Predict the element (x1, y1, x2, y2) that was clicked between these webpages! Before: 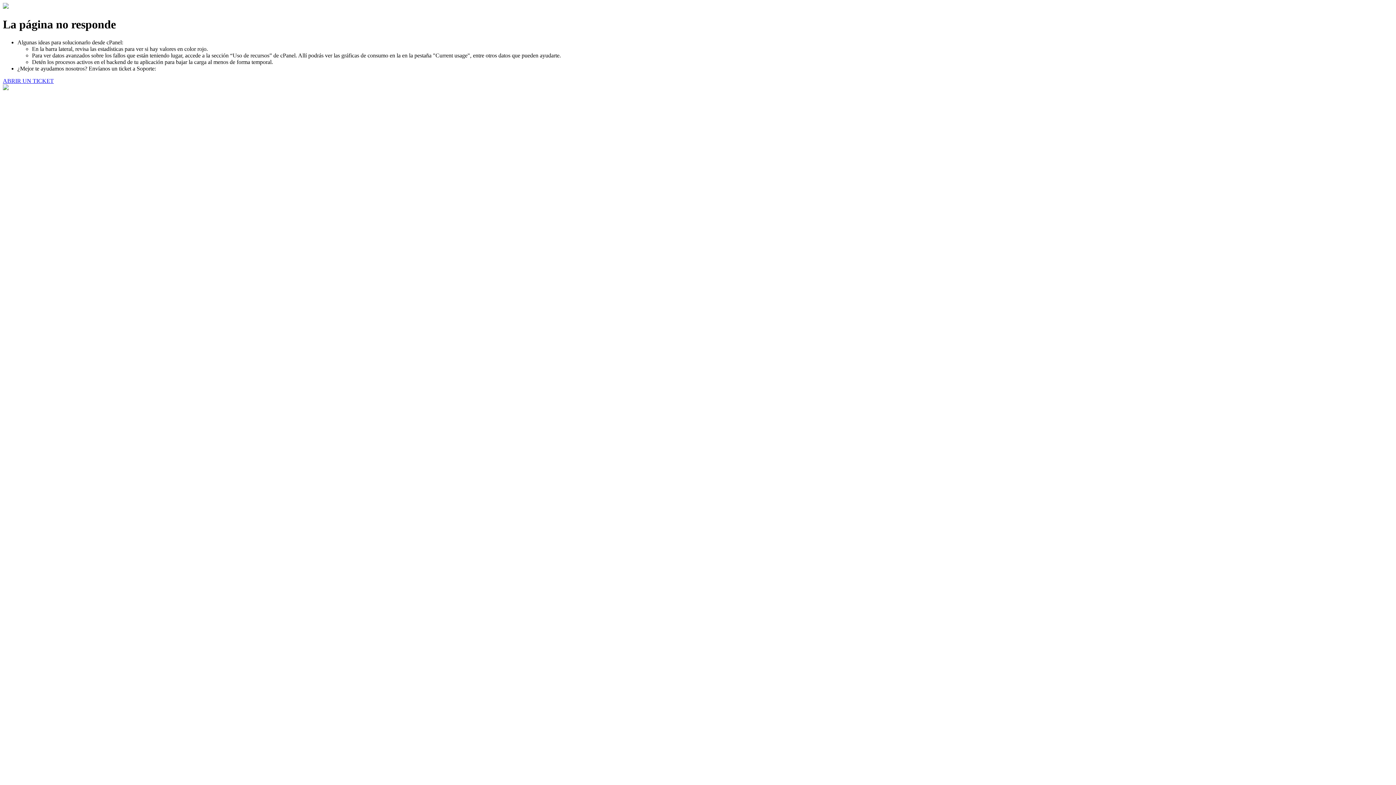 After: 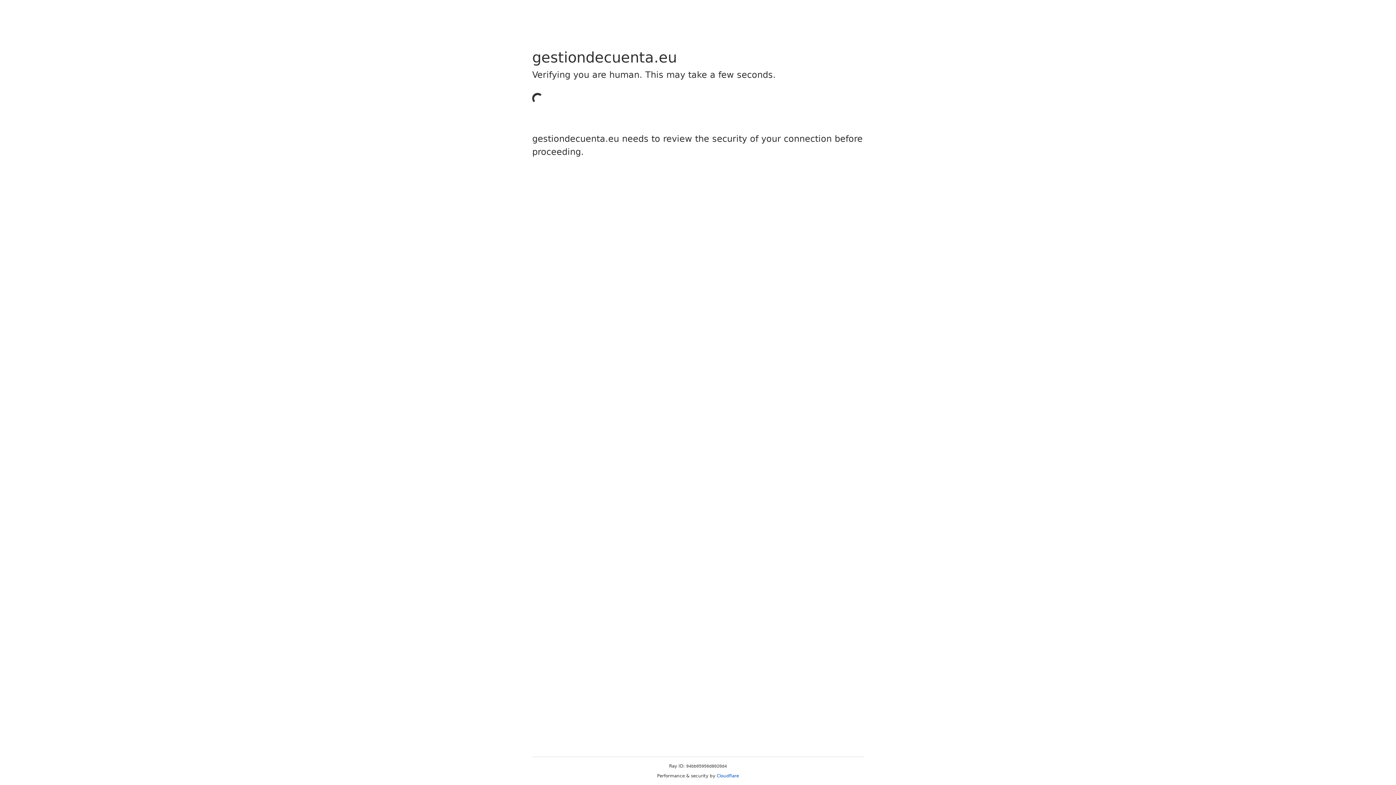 Action: bbox: (2, 77, 53, 83) label: ABRIR UN TICKET